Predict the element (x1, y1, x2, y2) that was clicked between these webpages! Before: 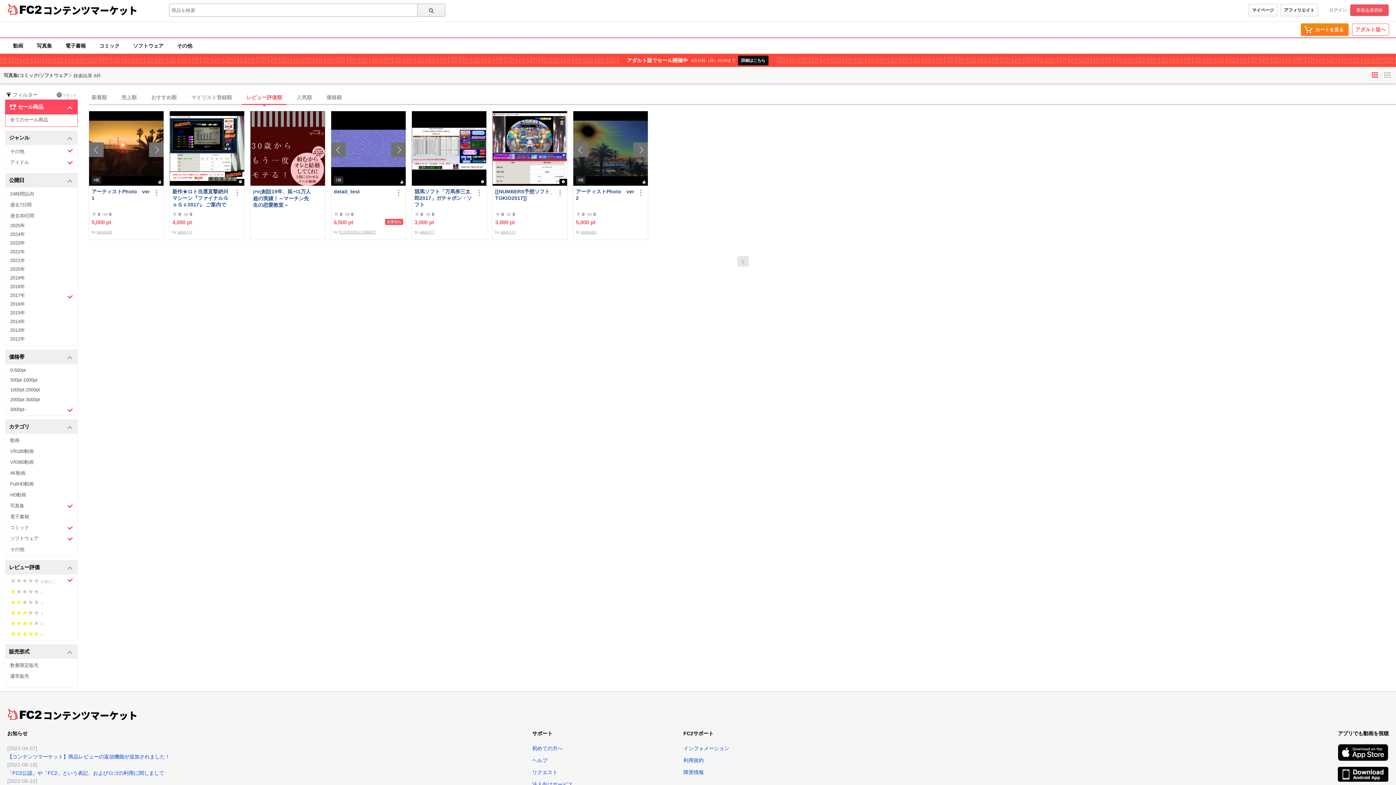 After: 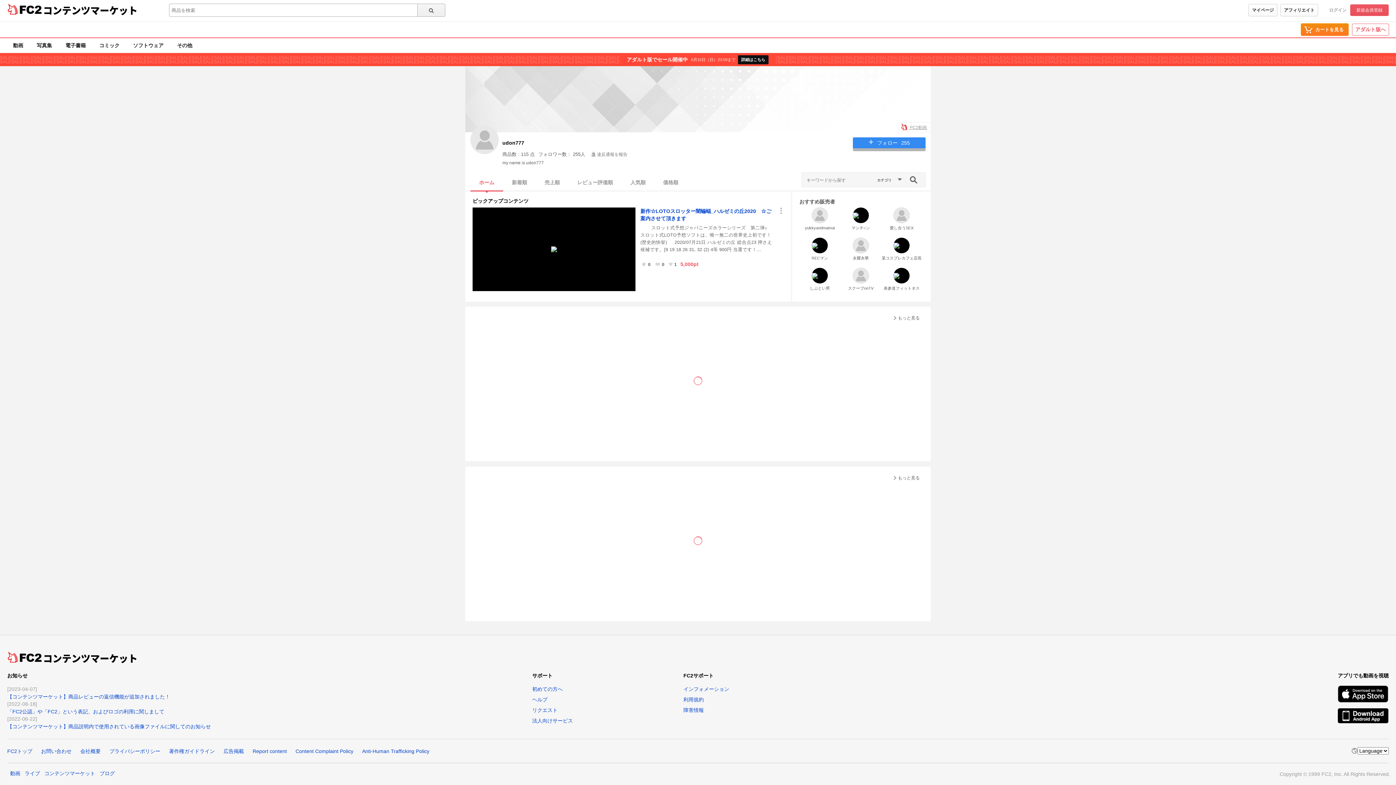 Action: bbox: (500, 230, 515, 234) label: udon777